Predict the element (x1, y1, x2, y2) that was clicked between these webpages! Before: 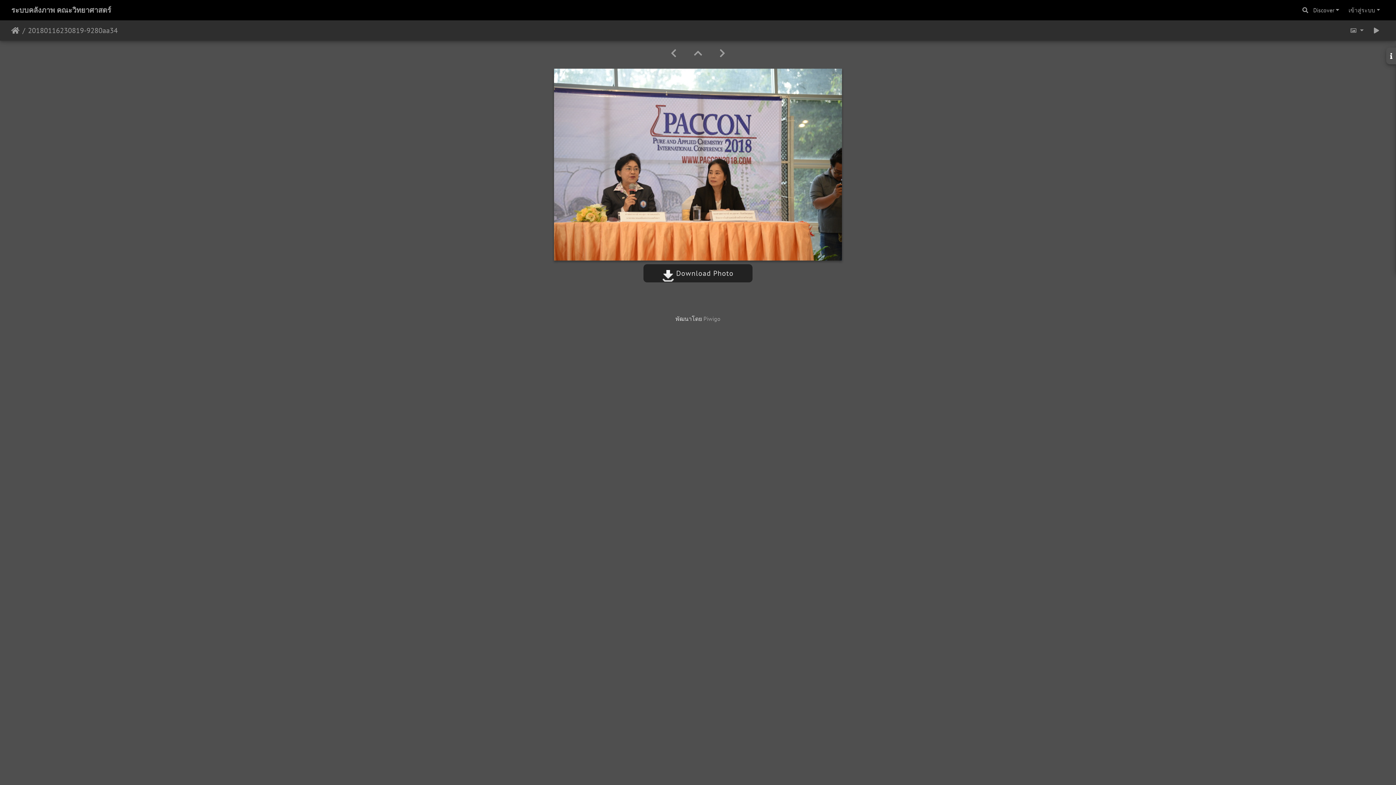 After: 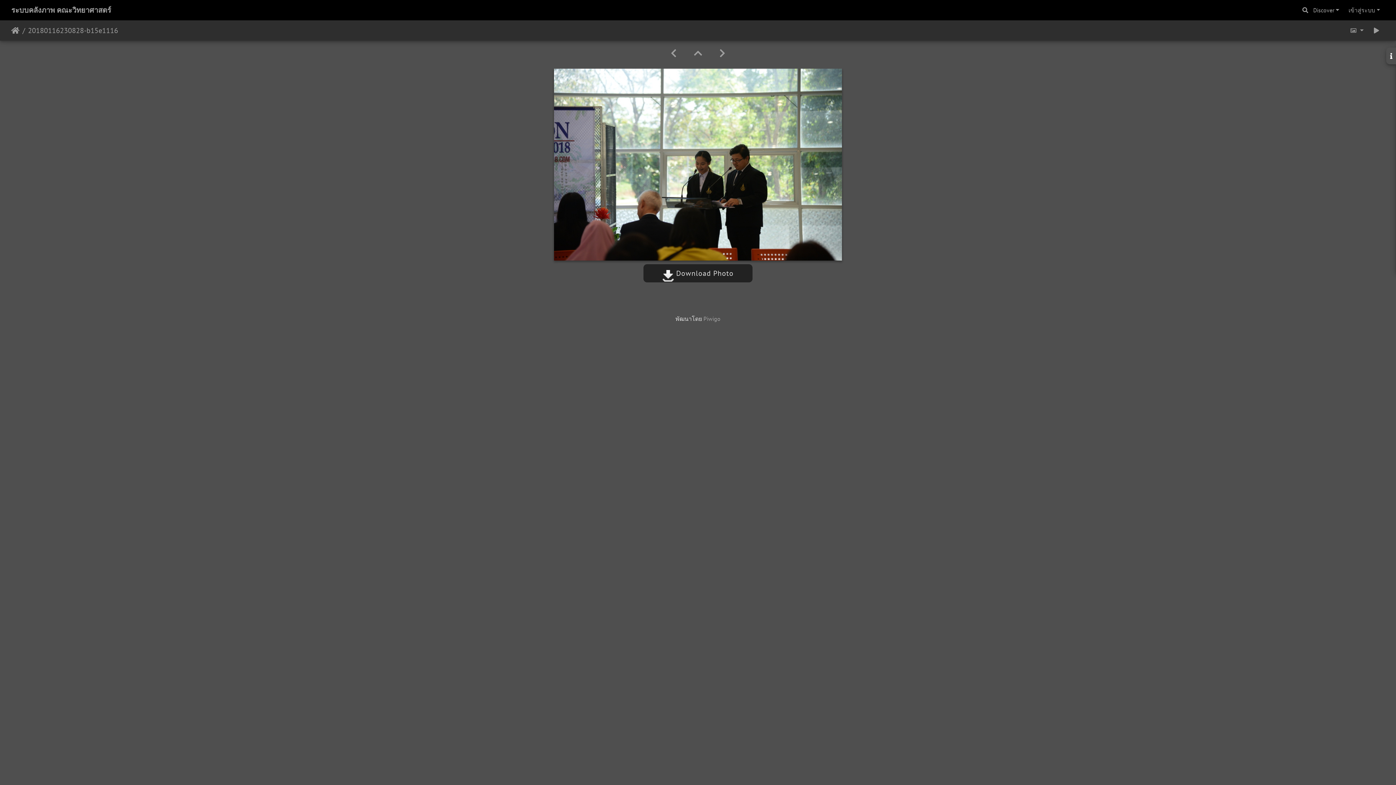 Action: bbox: (710, 47, 734, 59)